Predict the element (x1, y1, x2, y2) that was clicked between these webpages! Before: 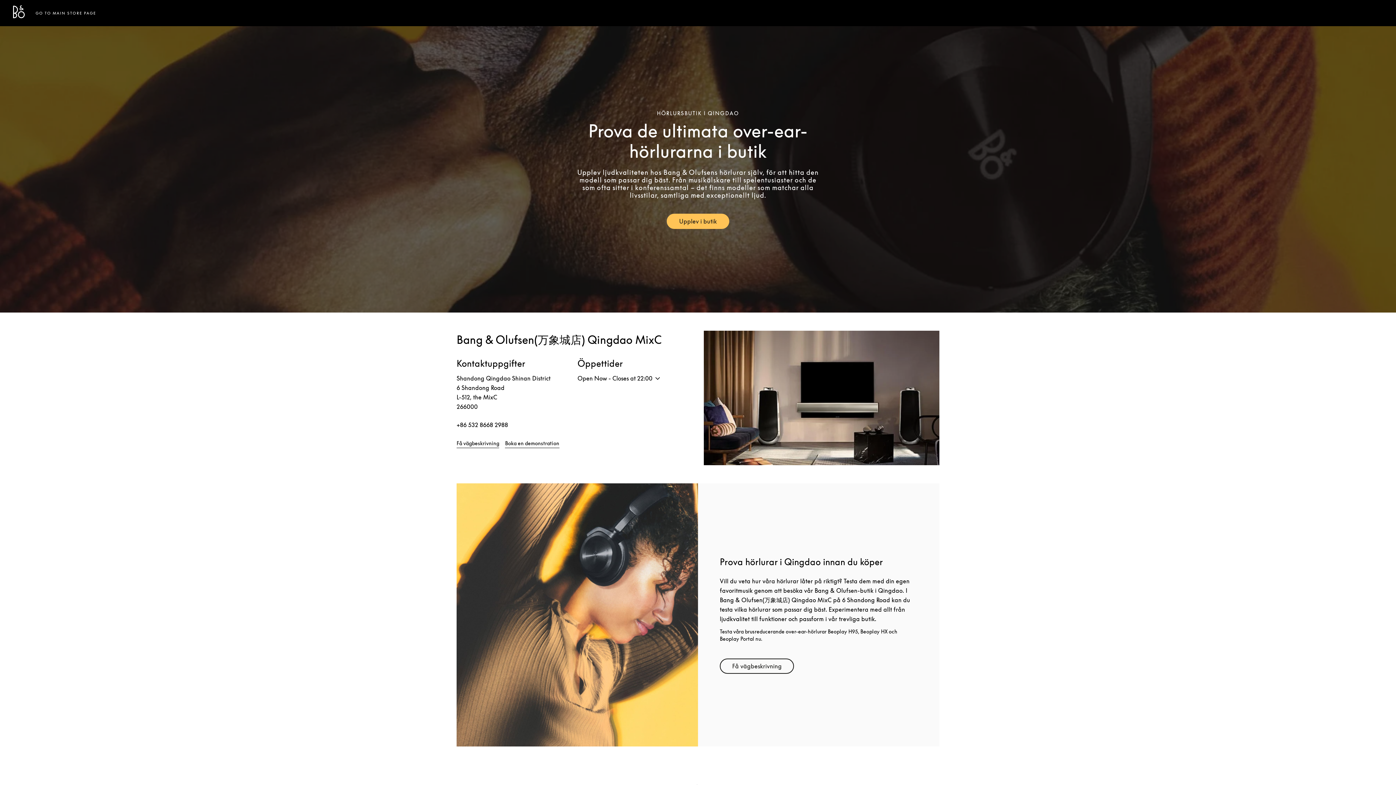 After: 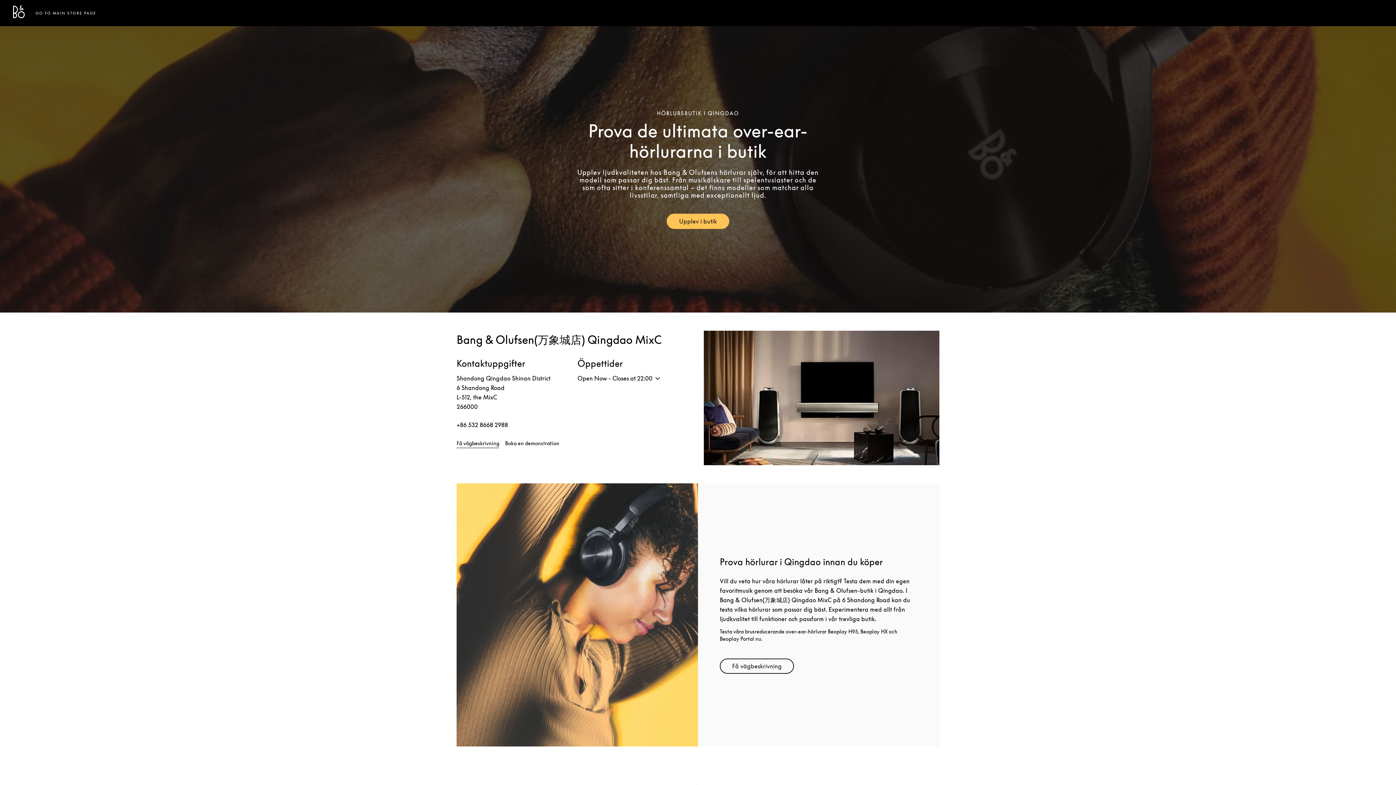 Action: bbox: (505, 440, 559, 448) label: Boka en demonstration
Link Opens in New Tab